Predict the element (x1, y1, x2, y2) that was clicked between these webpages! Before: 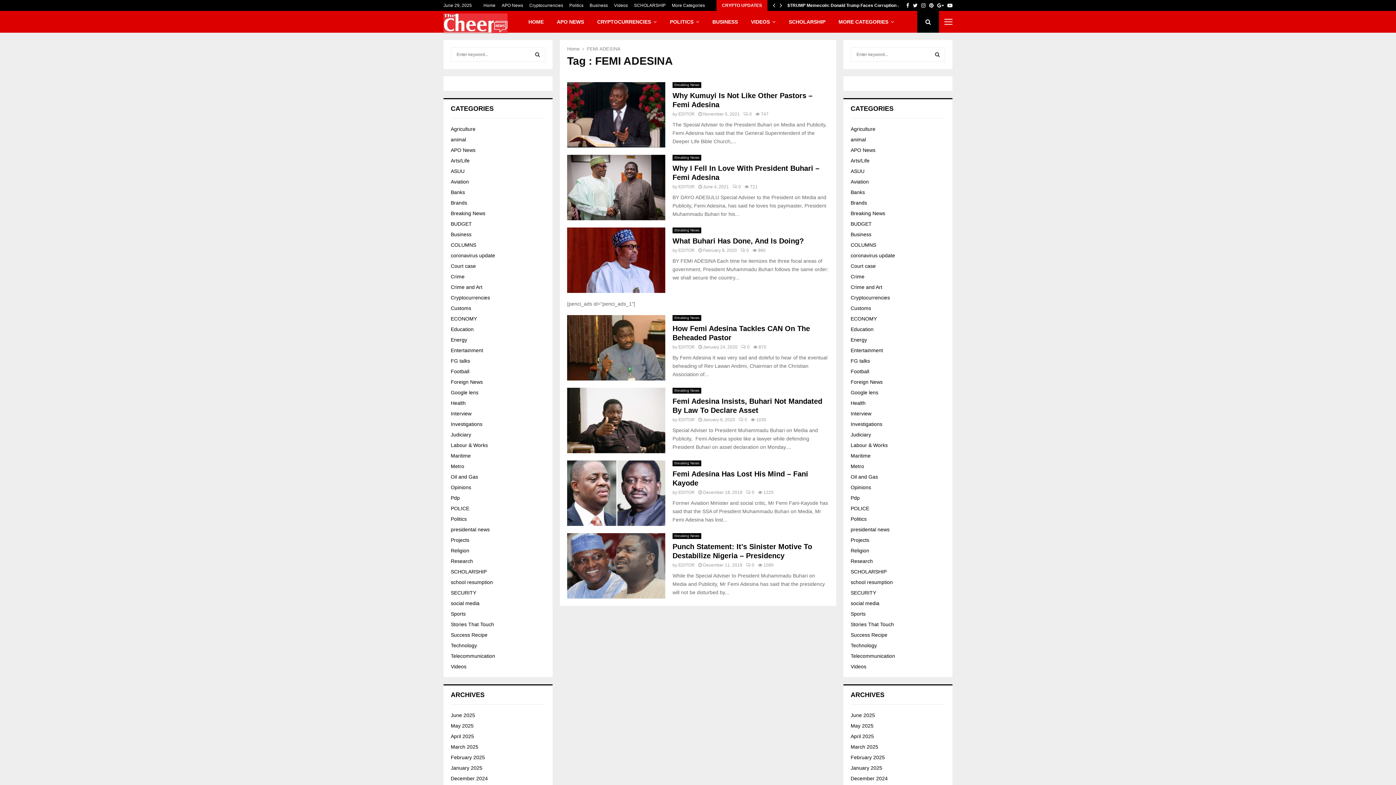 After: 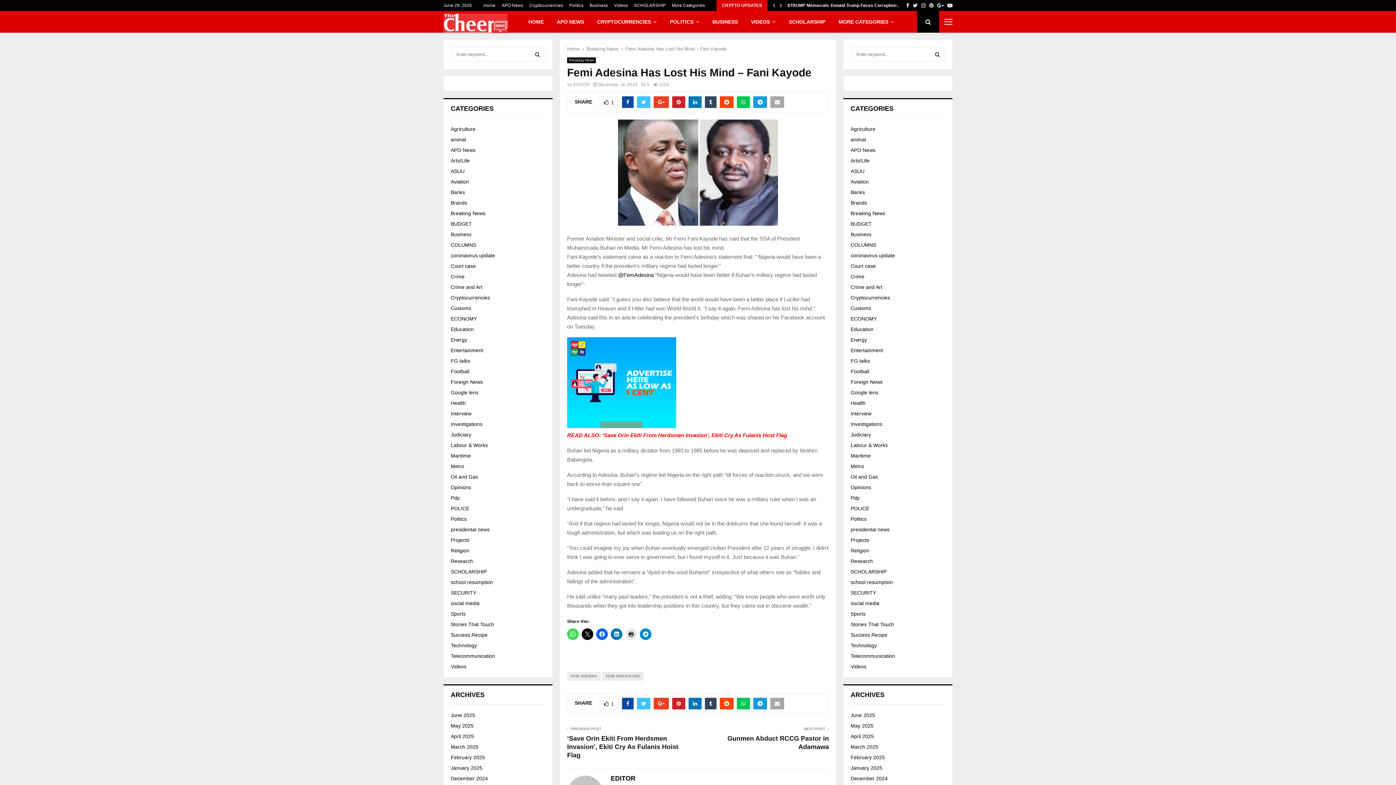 Action: bbox: (567, 460, 665, 526)